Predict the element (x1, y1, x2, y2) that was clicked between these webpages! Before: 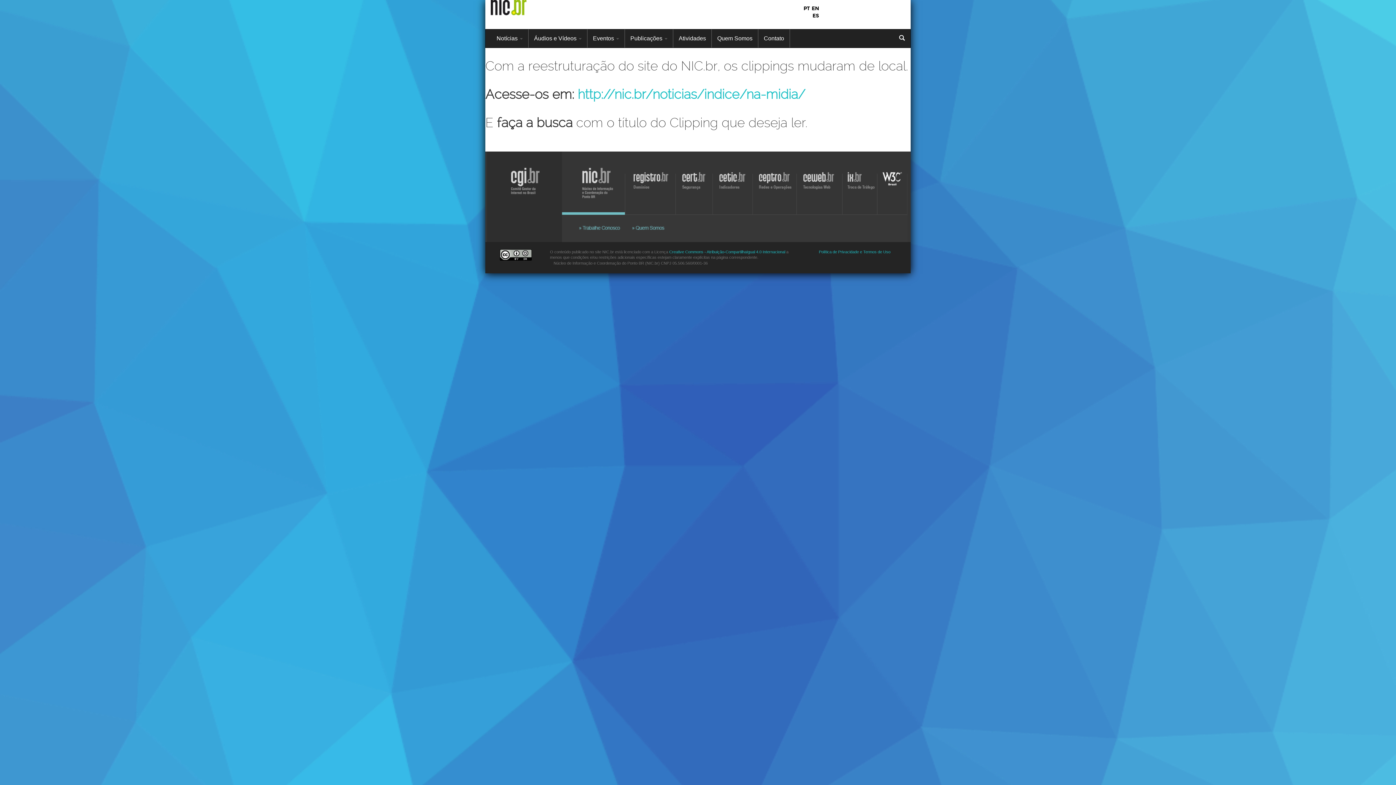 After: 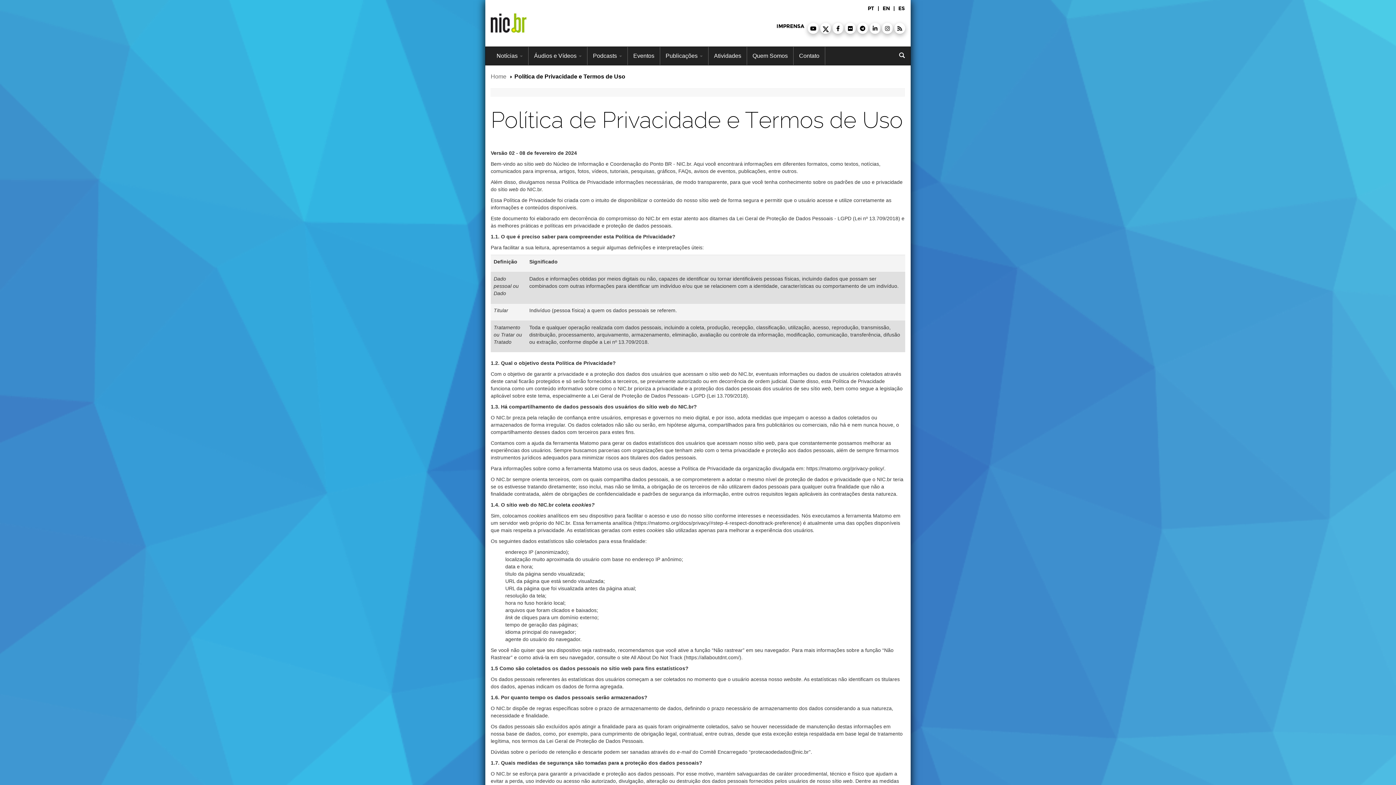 Action: bbox: (819, 249, 890, 254) label: Política de Privacidade e Termos de Uso